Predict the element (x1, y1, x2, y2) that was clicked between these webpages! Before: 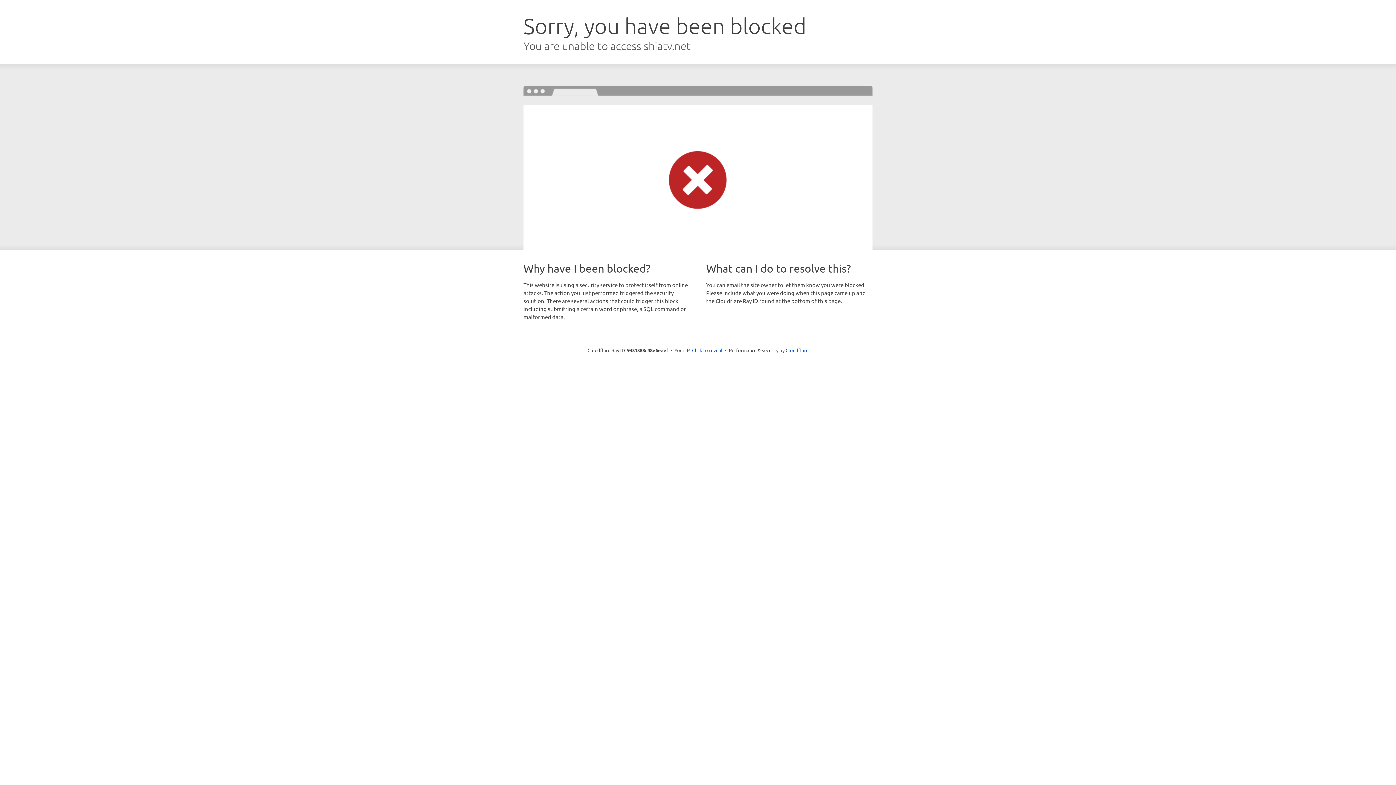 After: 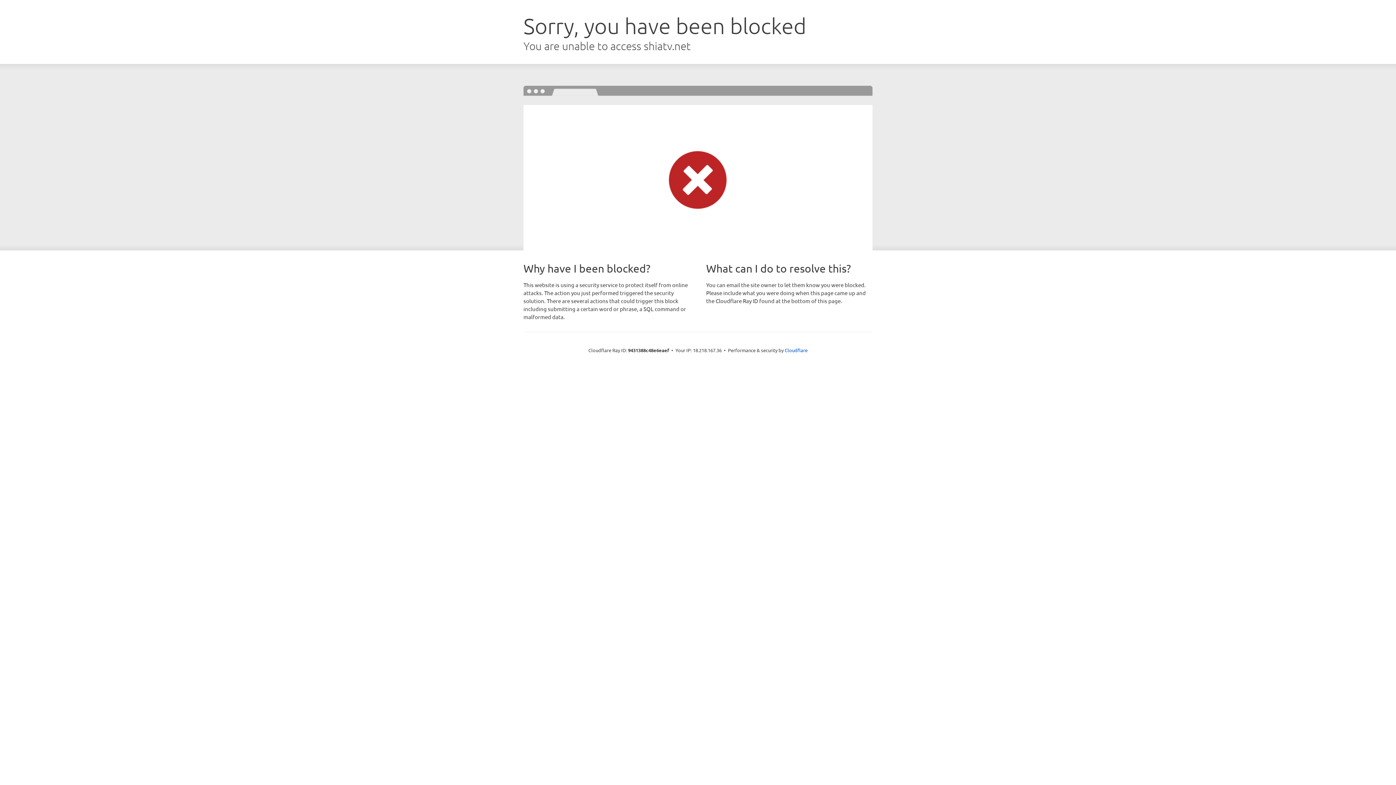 Action: bbox: (692, 346, 722, 353) label: Click to reveal